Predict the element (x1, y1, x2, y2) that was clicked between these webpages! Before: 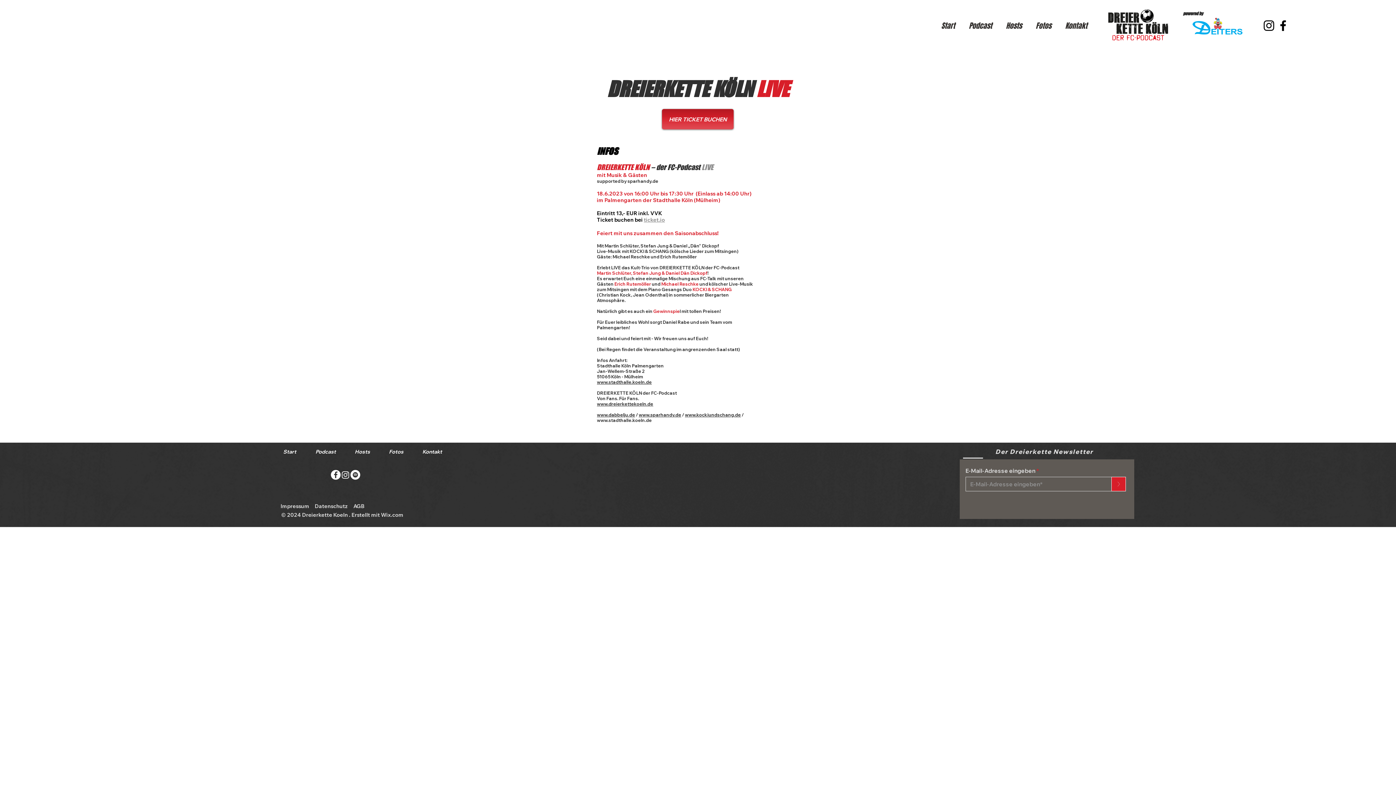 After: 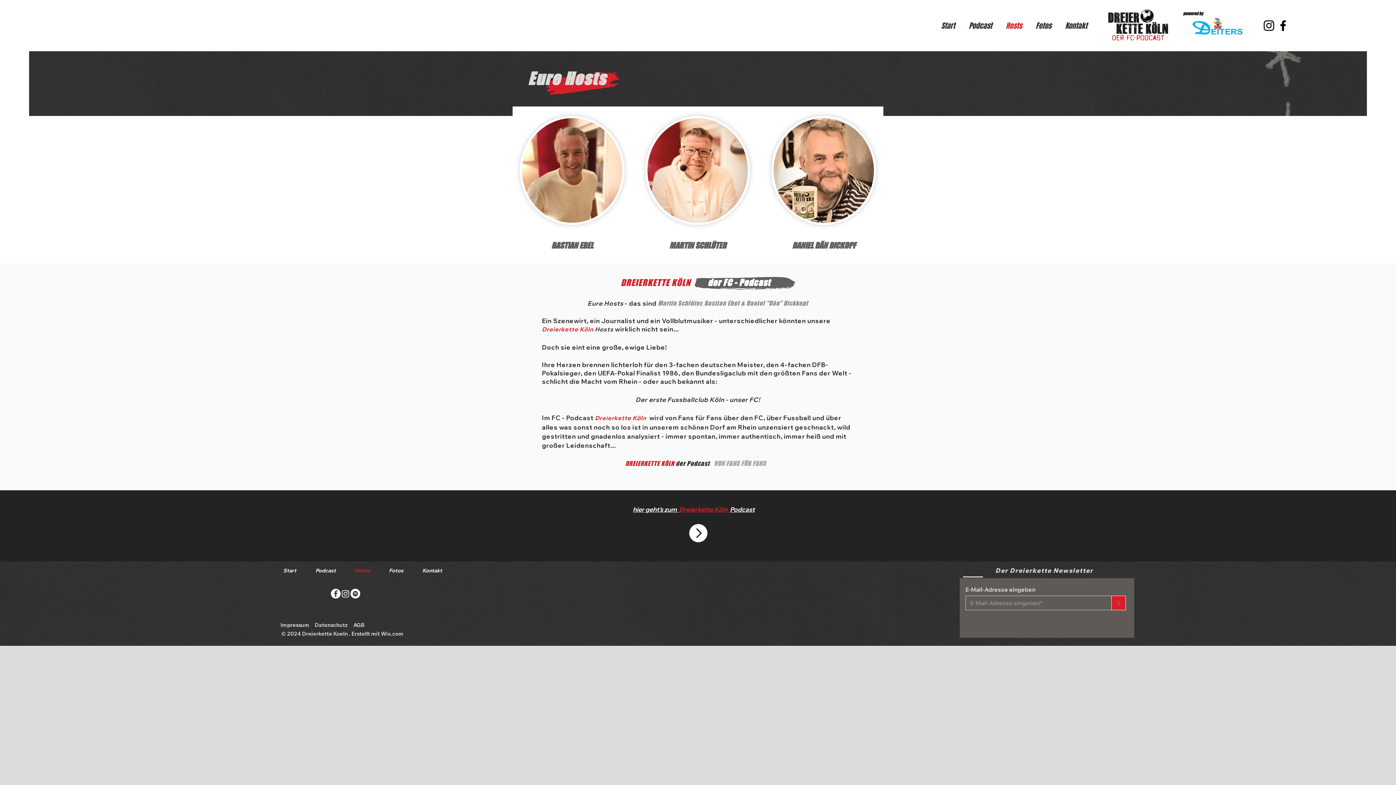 Action: bbox: (349, 442, 383, 461) label: Hosts